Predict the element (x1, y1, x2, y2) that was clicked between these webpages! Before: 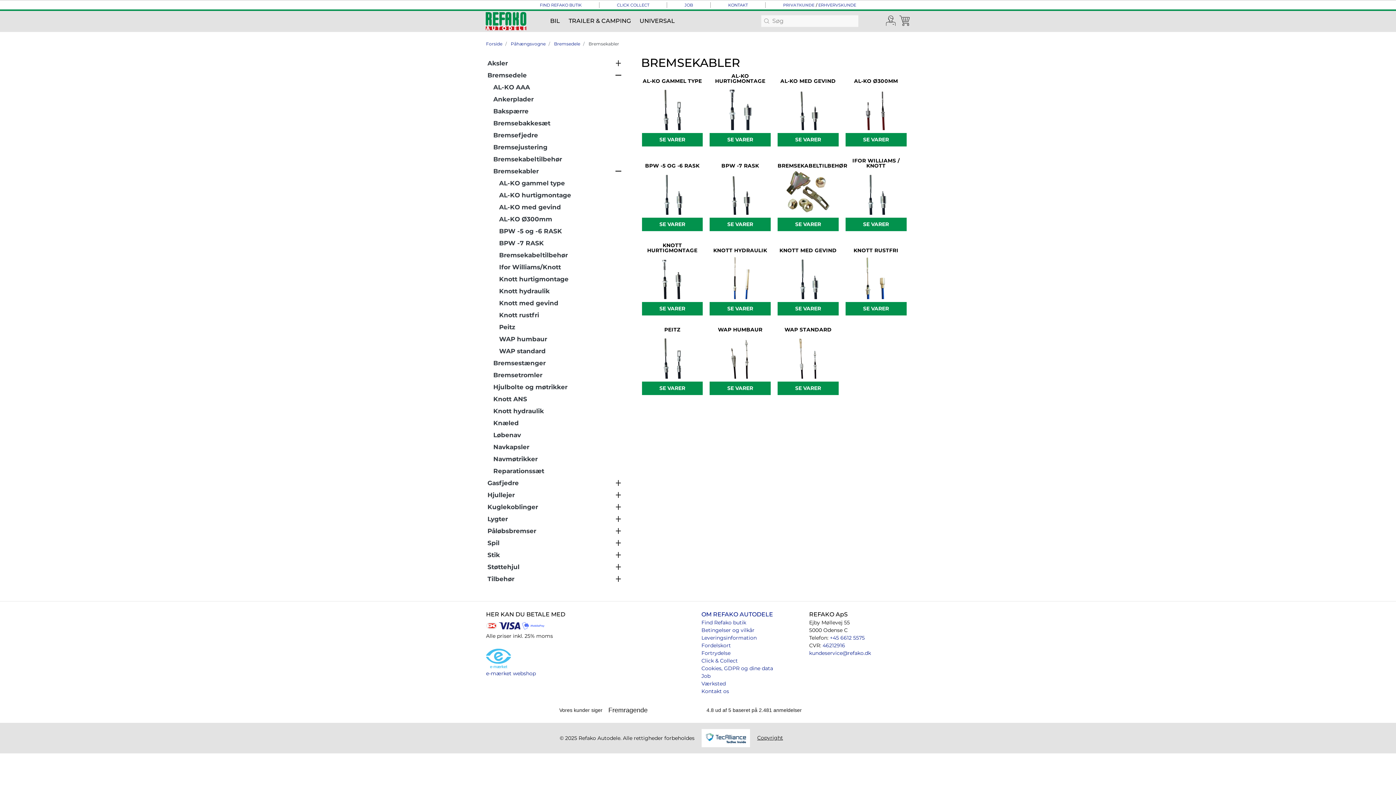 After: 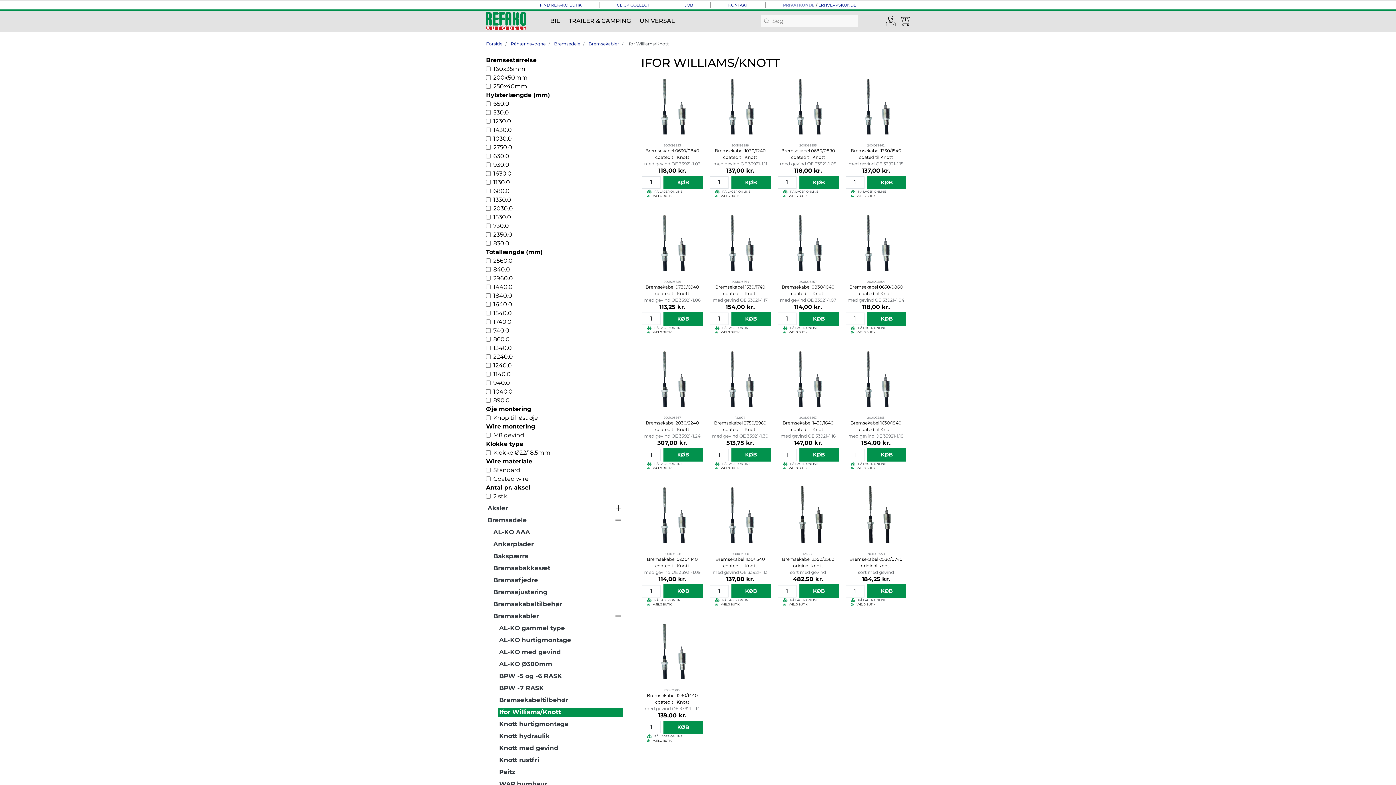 Action: bbox: (497, 262, 622, 272) label: Ifor Williams/Knott